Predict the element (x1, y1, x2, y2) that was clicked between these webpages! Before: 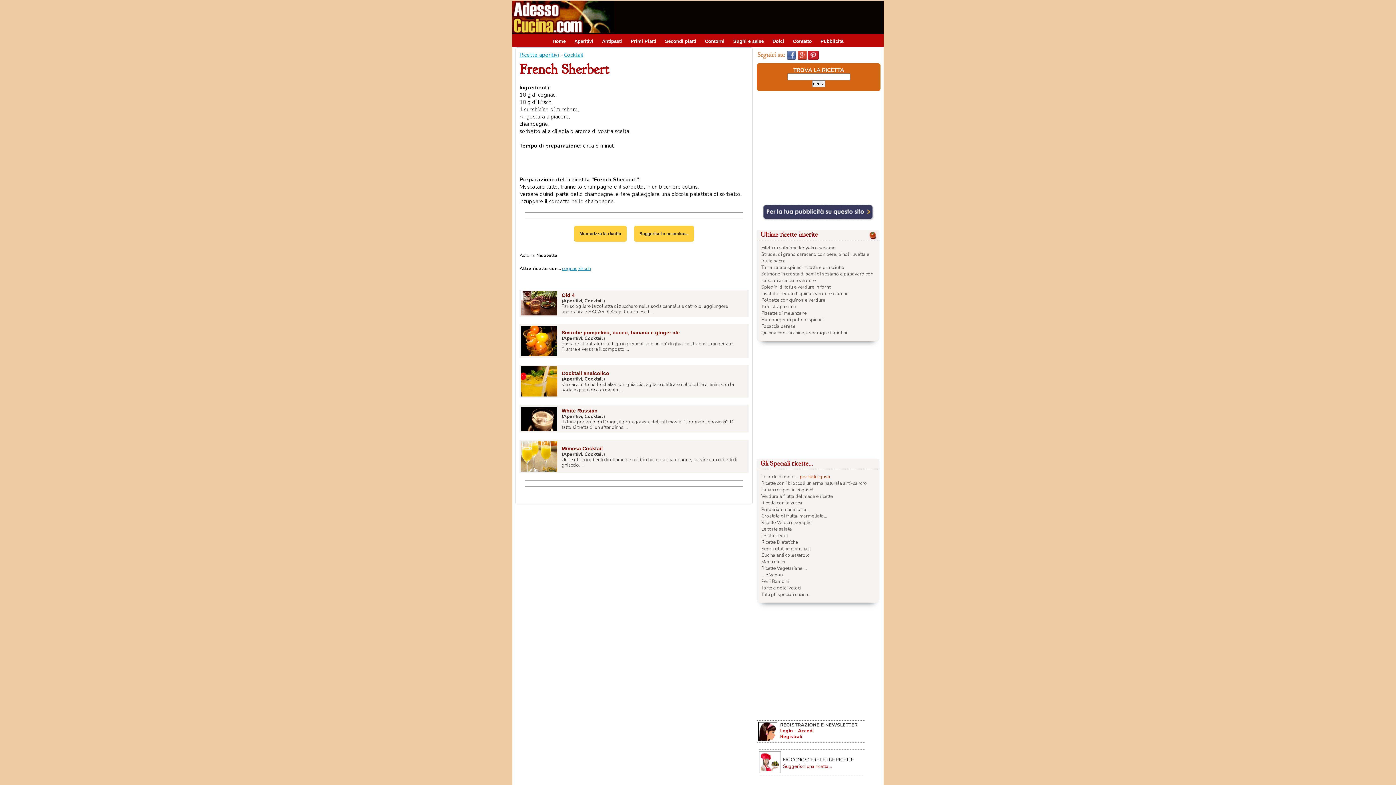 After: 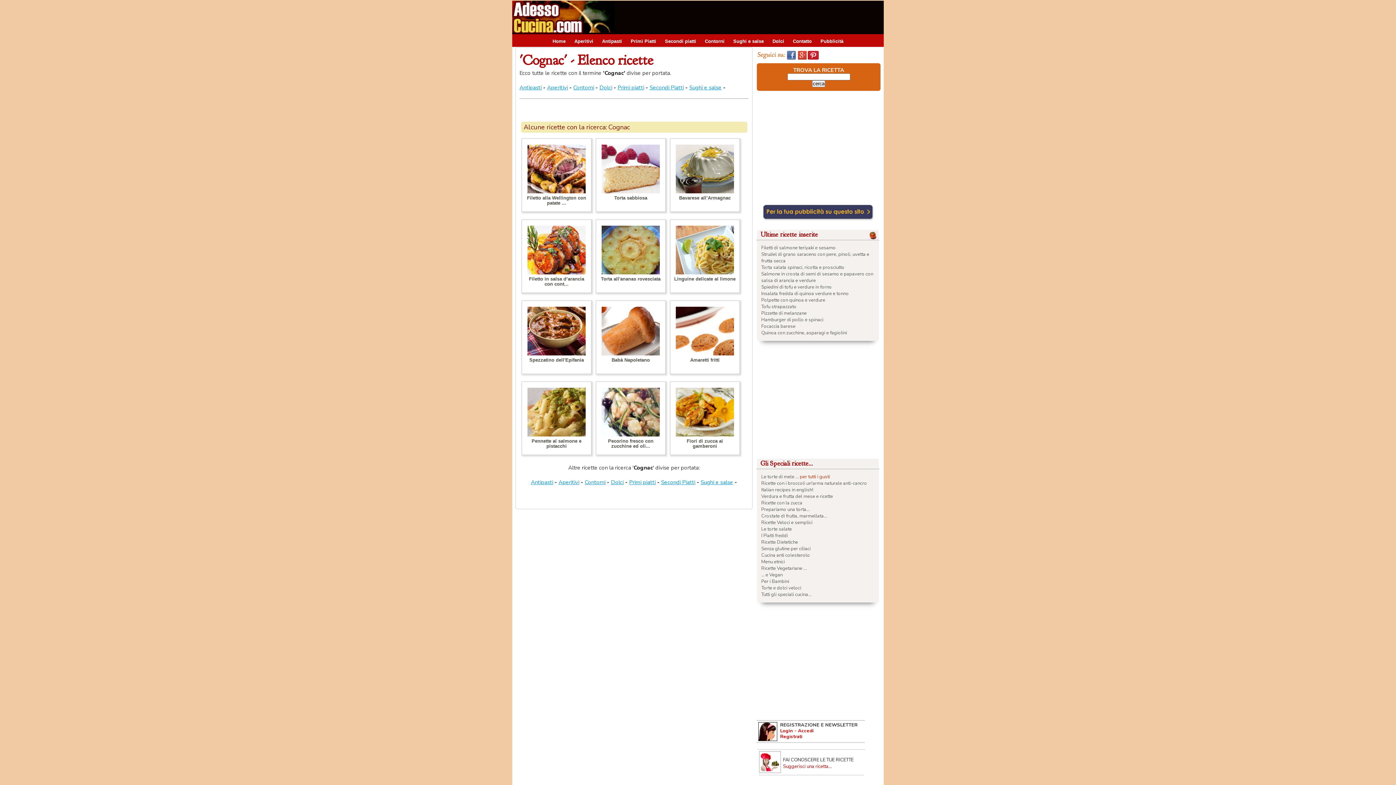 Action: bbox: (562, 265, 577, 272) label: cognac